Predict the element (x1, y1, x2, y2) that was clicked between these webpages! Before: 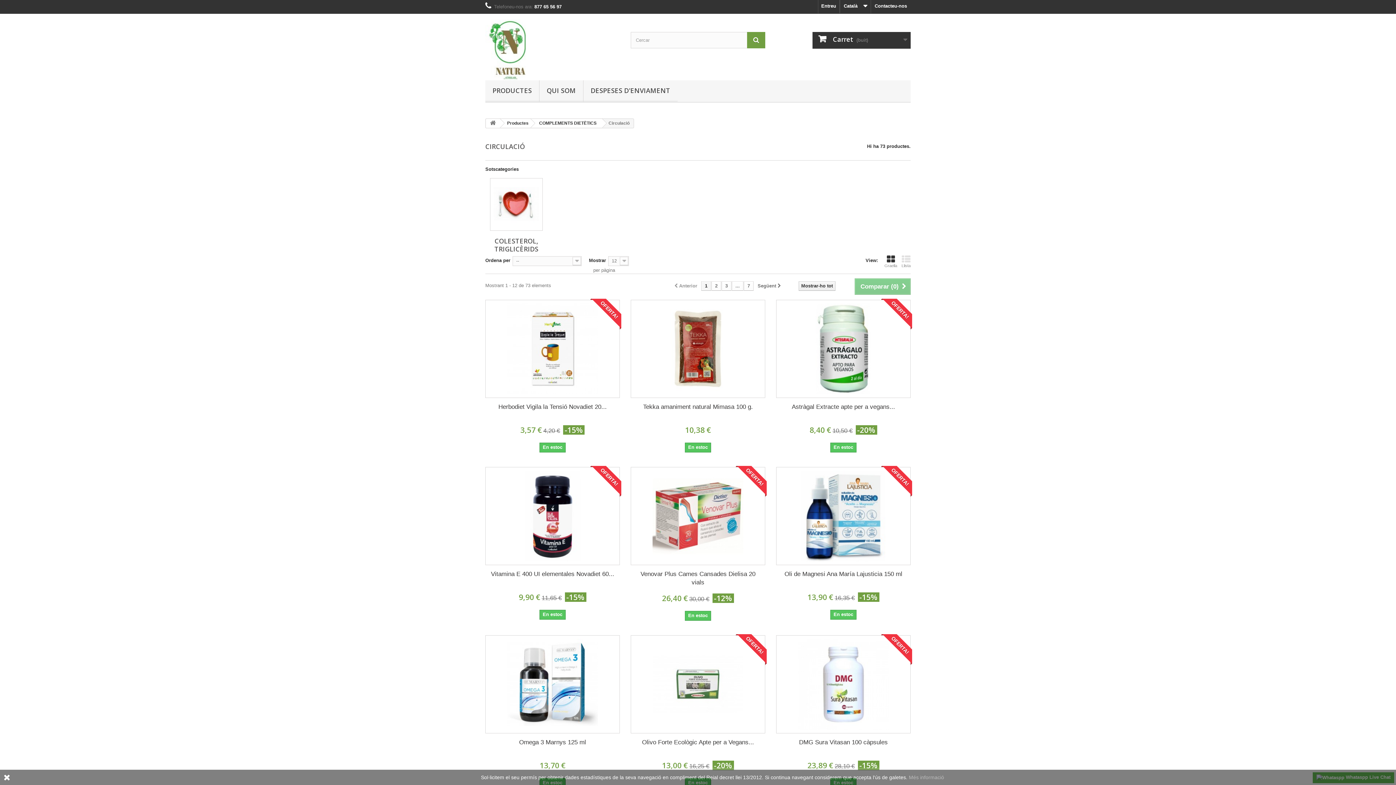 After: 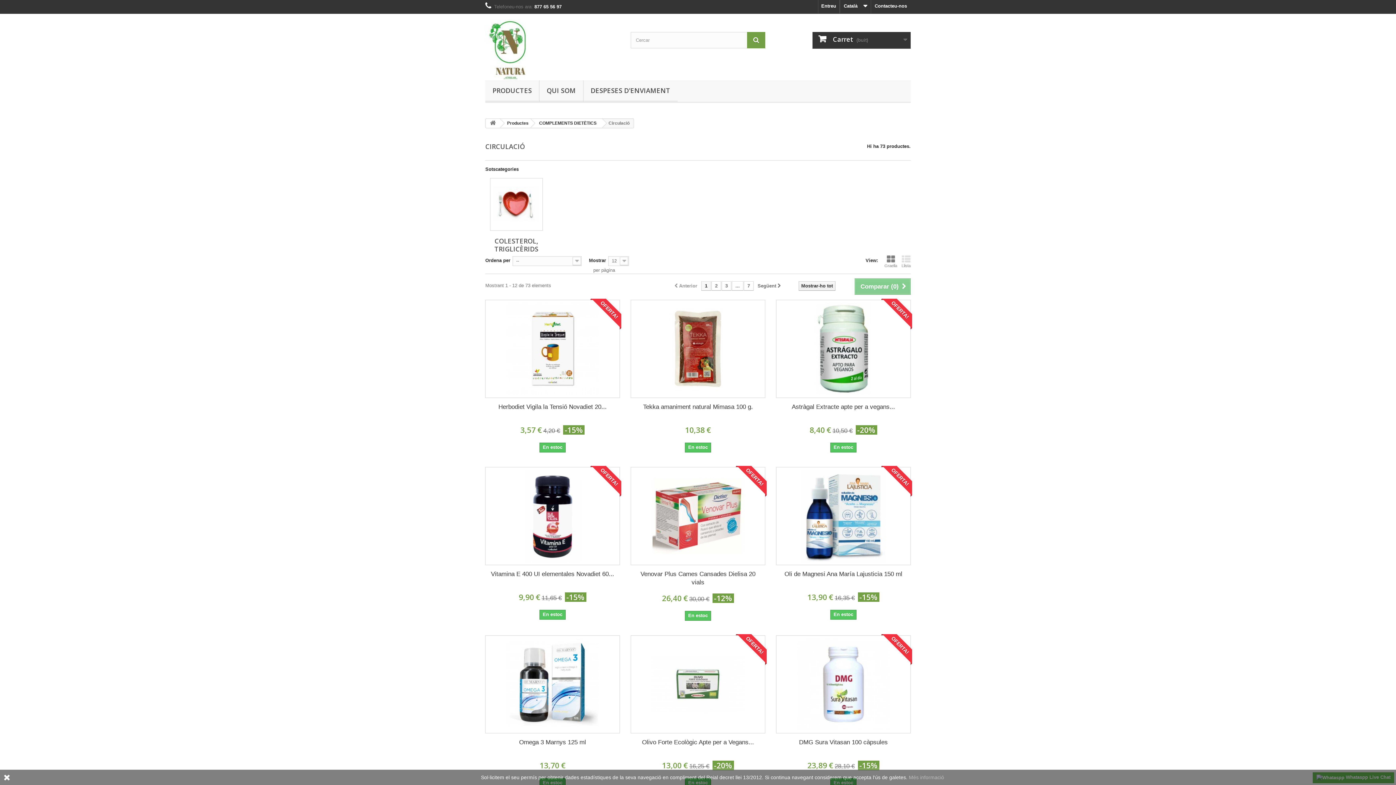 Action: bbox: (884, 254, 897, 268) label: Graella